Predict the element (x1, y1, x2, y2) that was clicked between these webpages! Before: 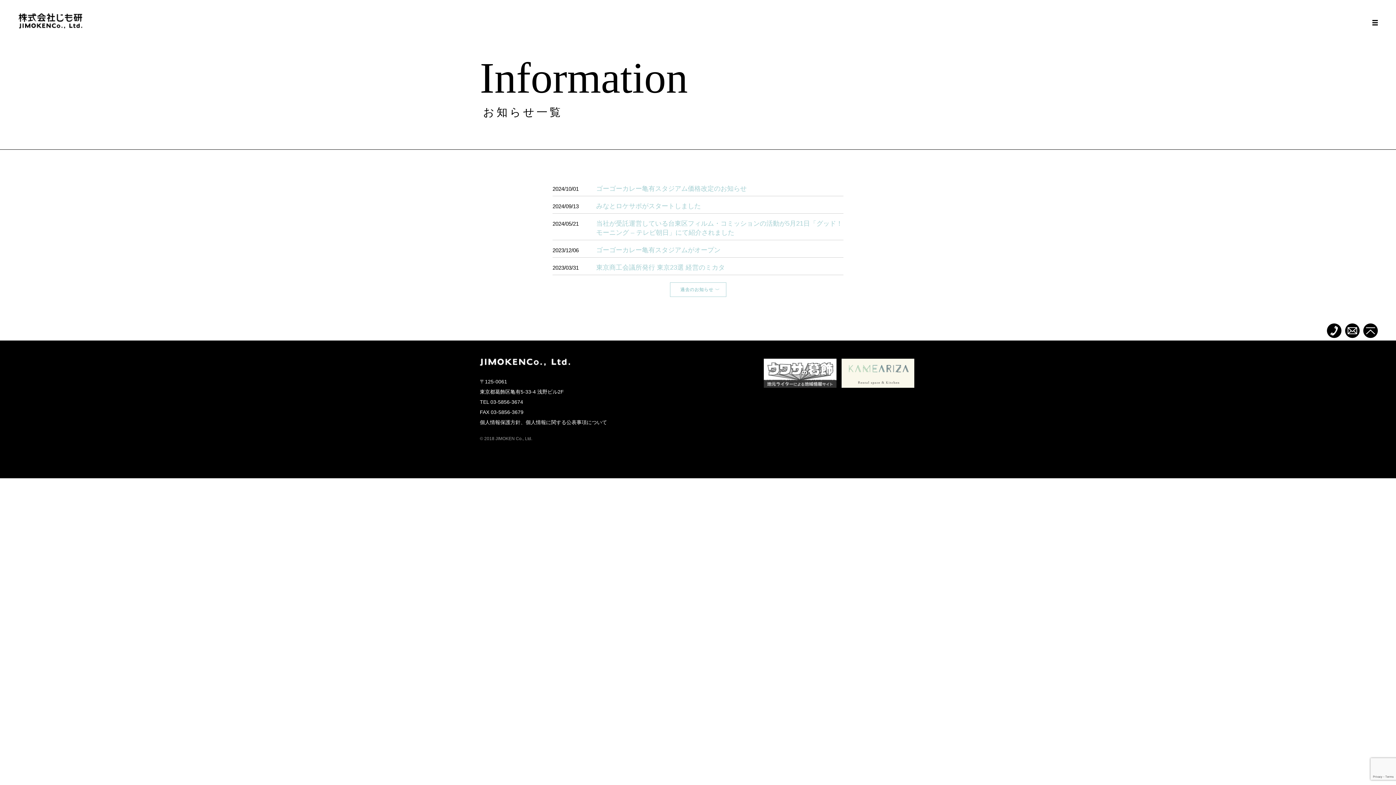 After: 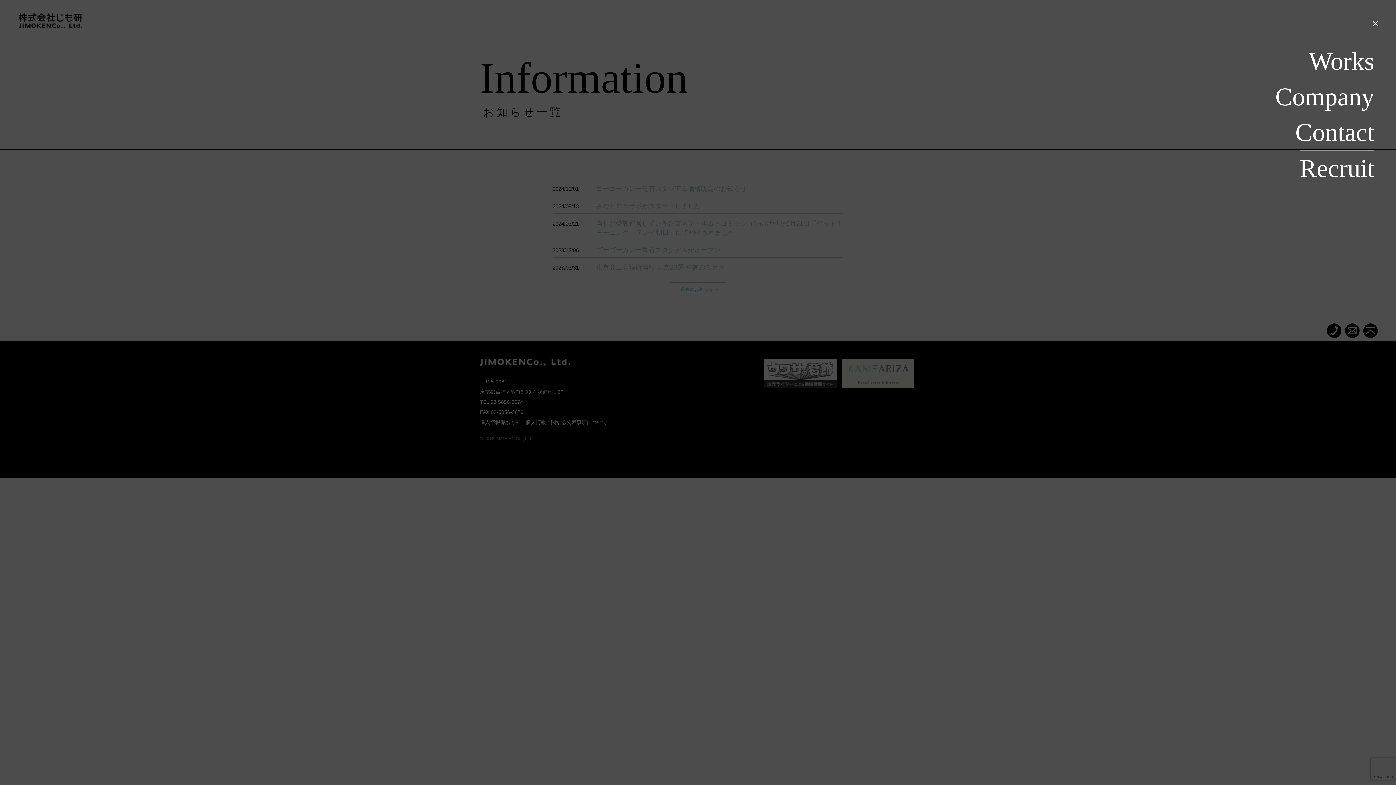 Action: bbox: (1369, 15, 1381, 28)